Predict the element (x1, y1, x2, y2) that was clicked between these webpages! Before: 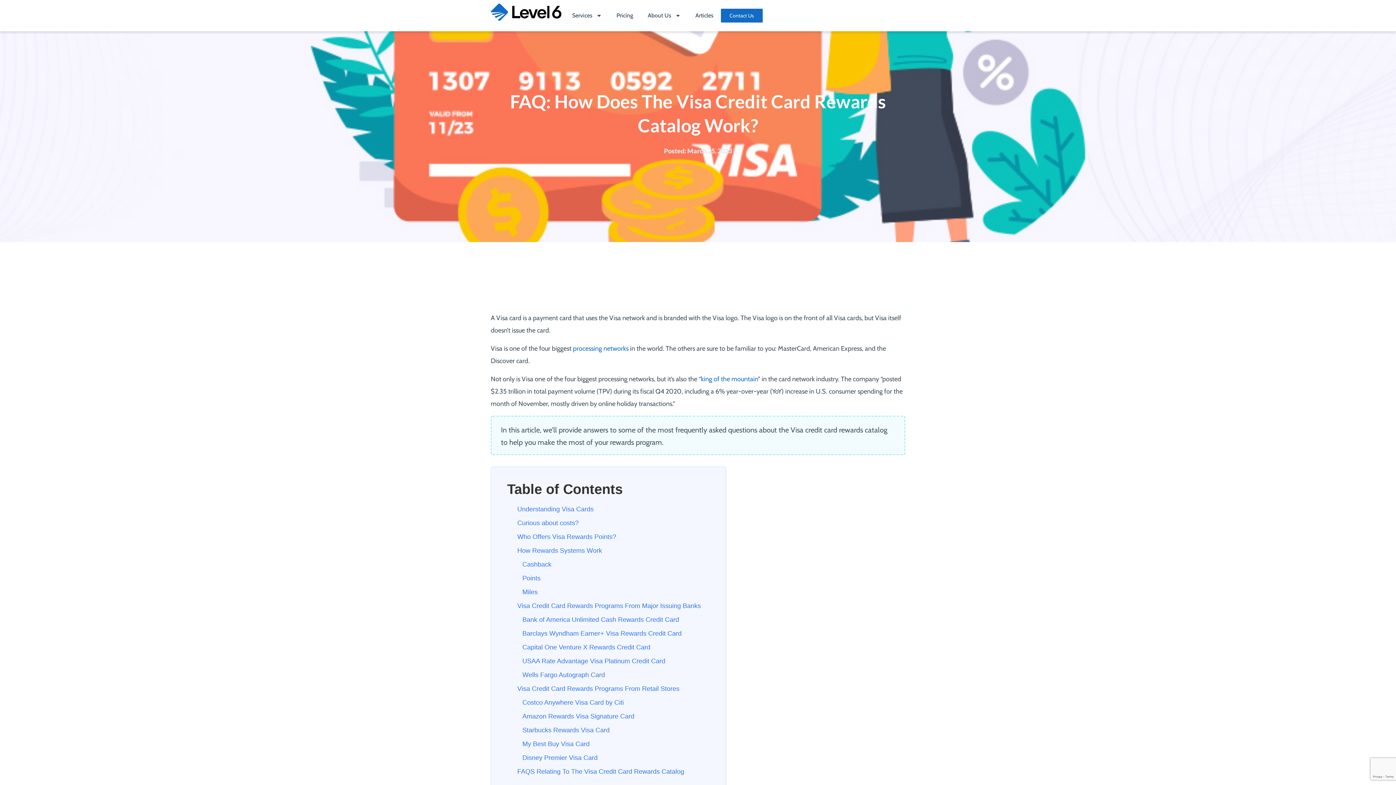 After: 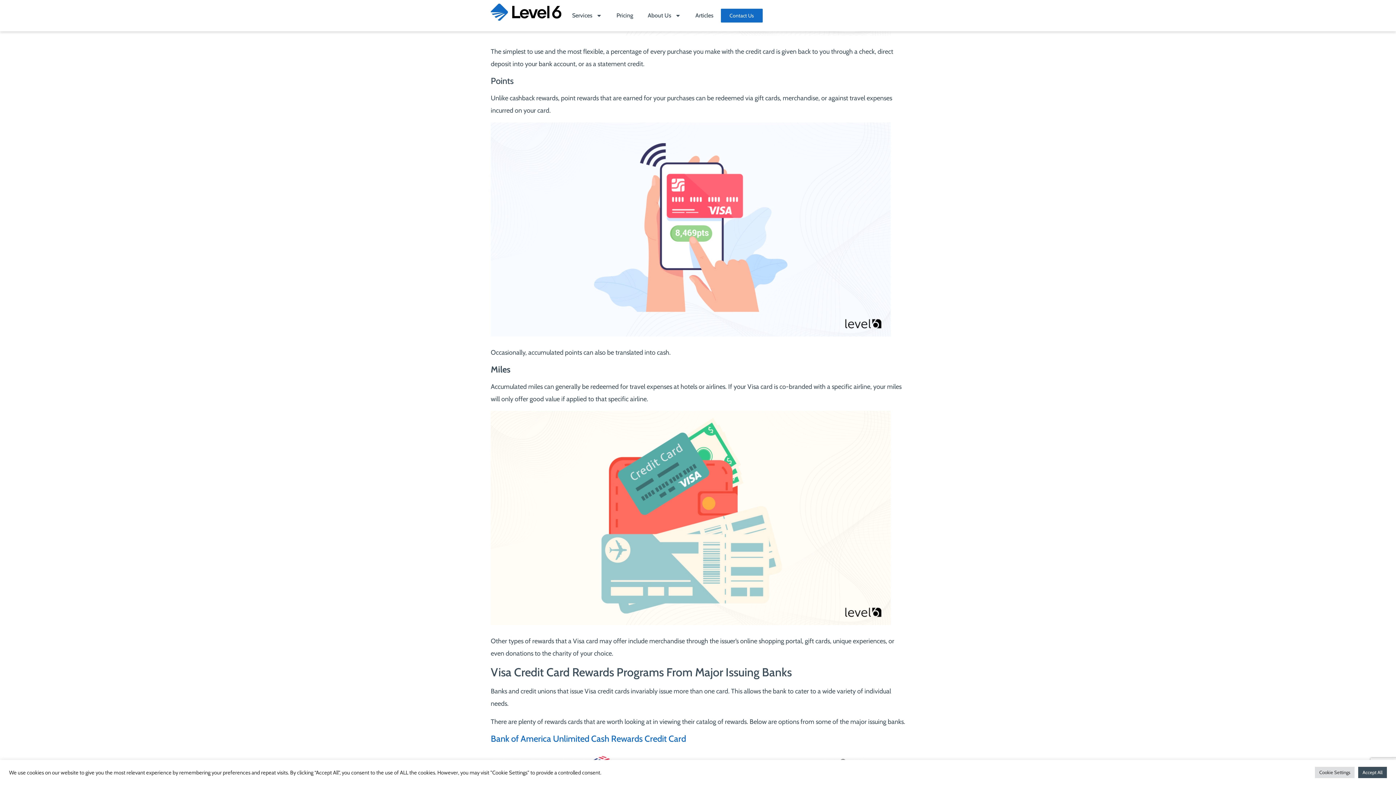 Action: label: Points bbox: (512, 573, 549, 582)